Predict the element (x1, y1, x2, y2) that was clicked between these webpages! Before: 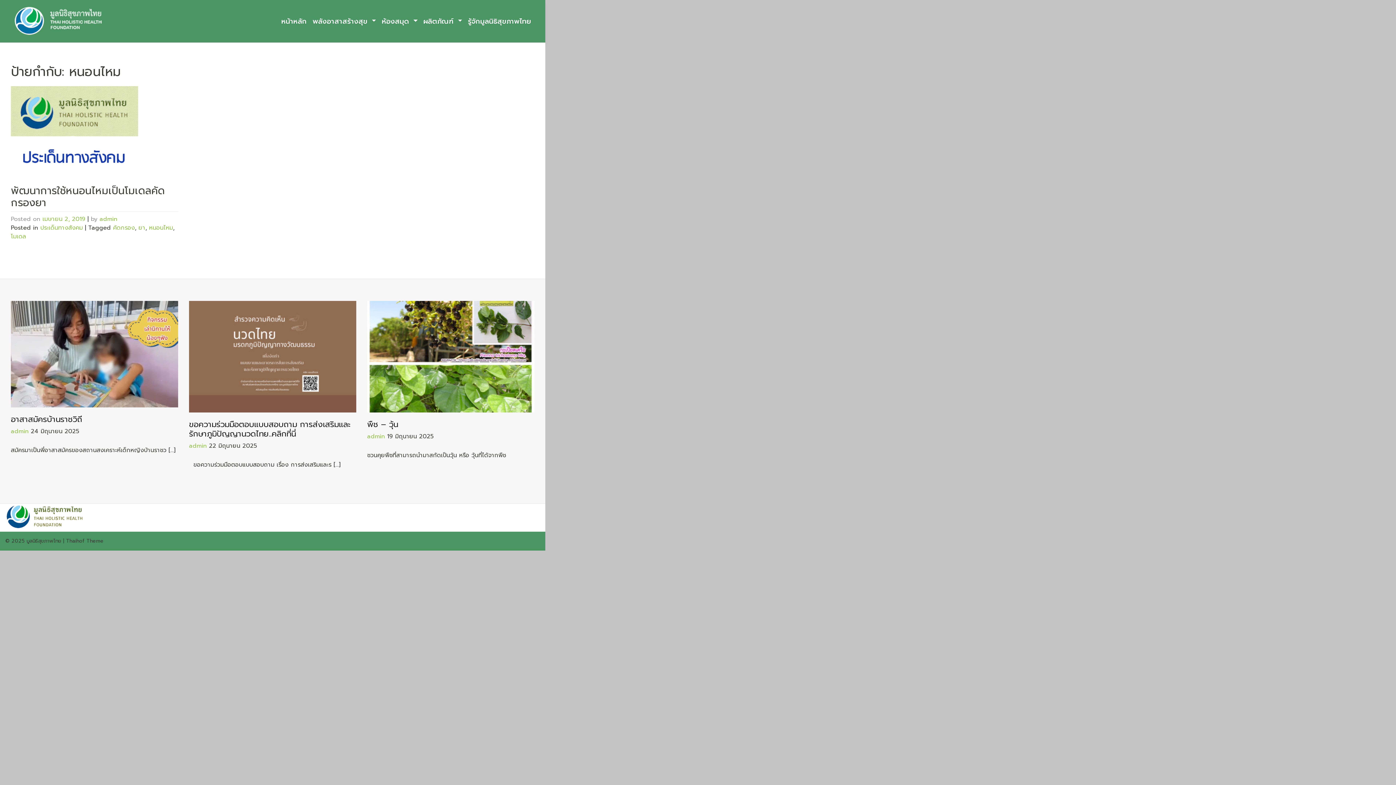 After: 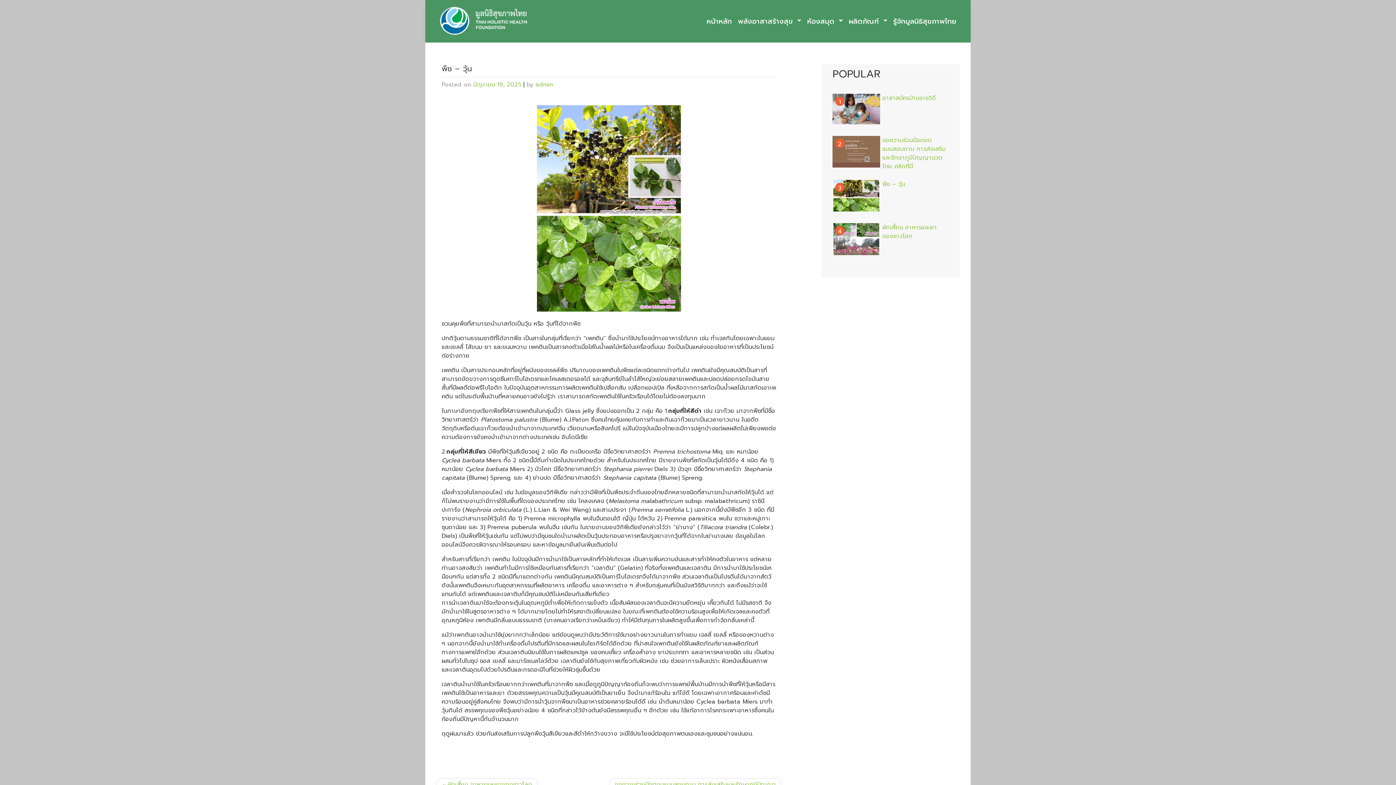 Action: label: พืช – วุ้น bbox: (367, 420, 534, 429)